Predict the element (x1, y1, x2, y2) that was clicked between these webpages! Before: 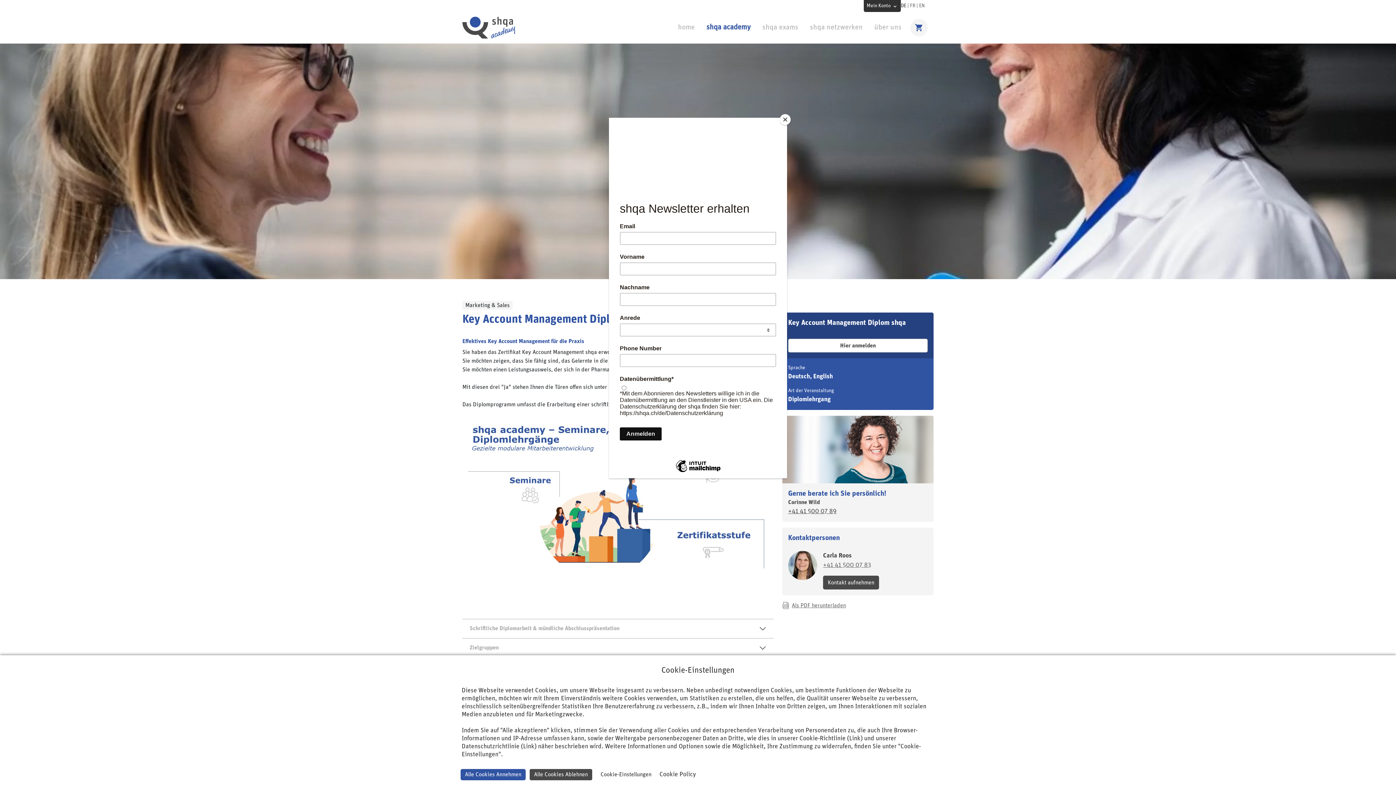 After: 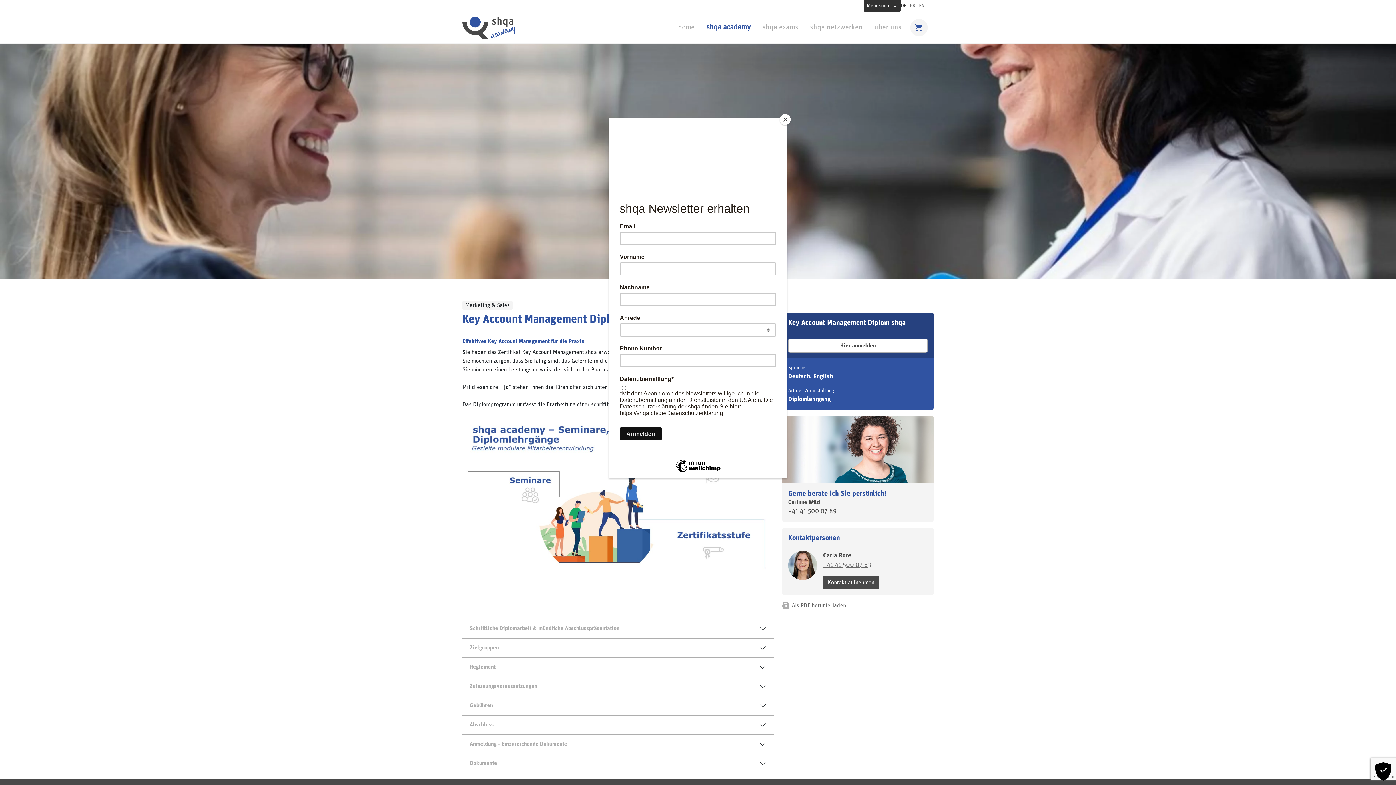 Action: label: Alle Cookies Annehmen bbox: (460, 769, 525, 780)